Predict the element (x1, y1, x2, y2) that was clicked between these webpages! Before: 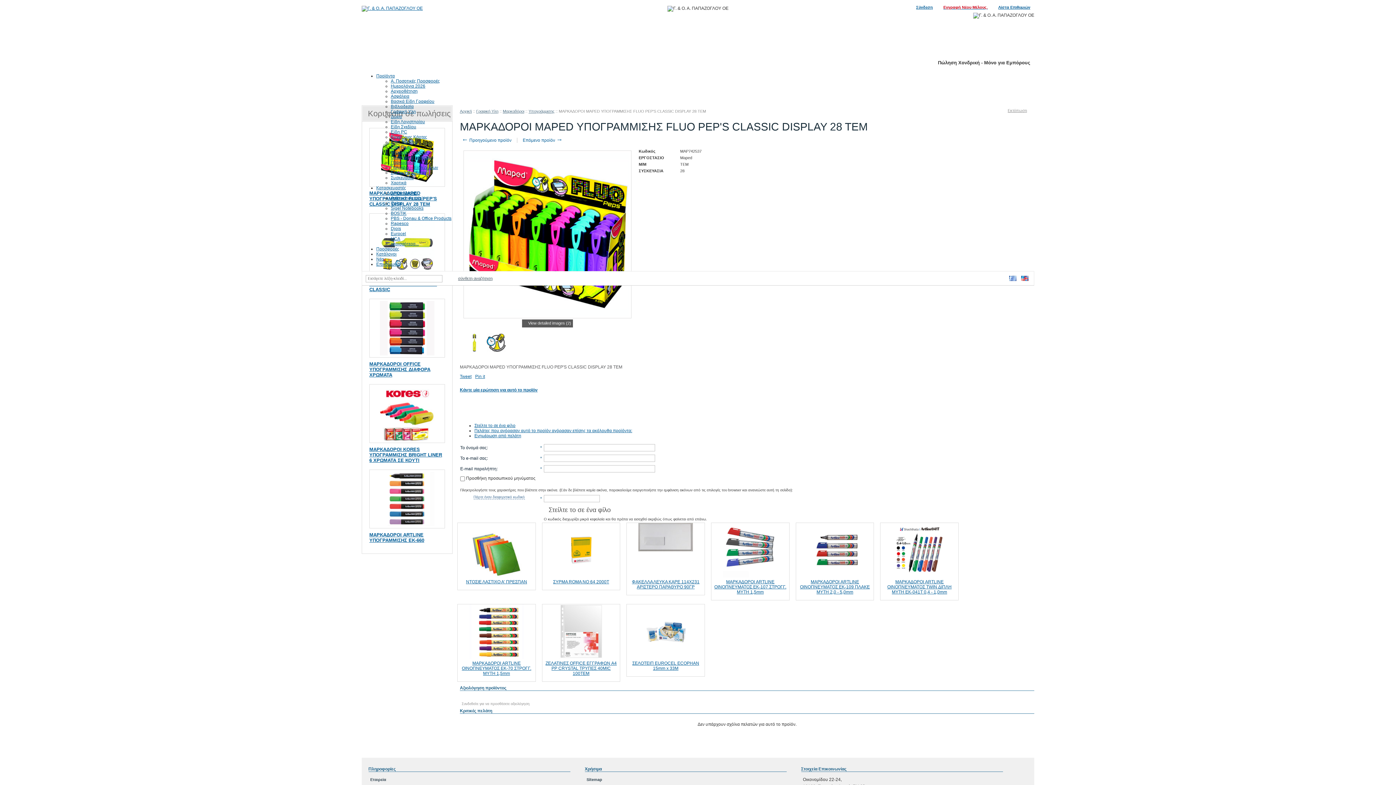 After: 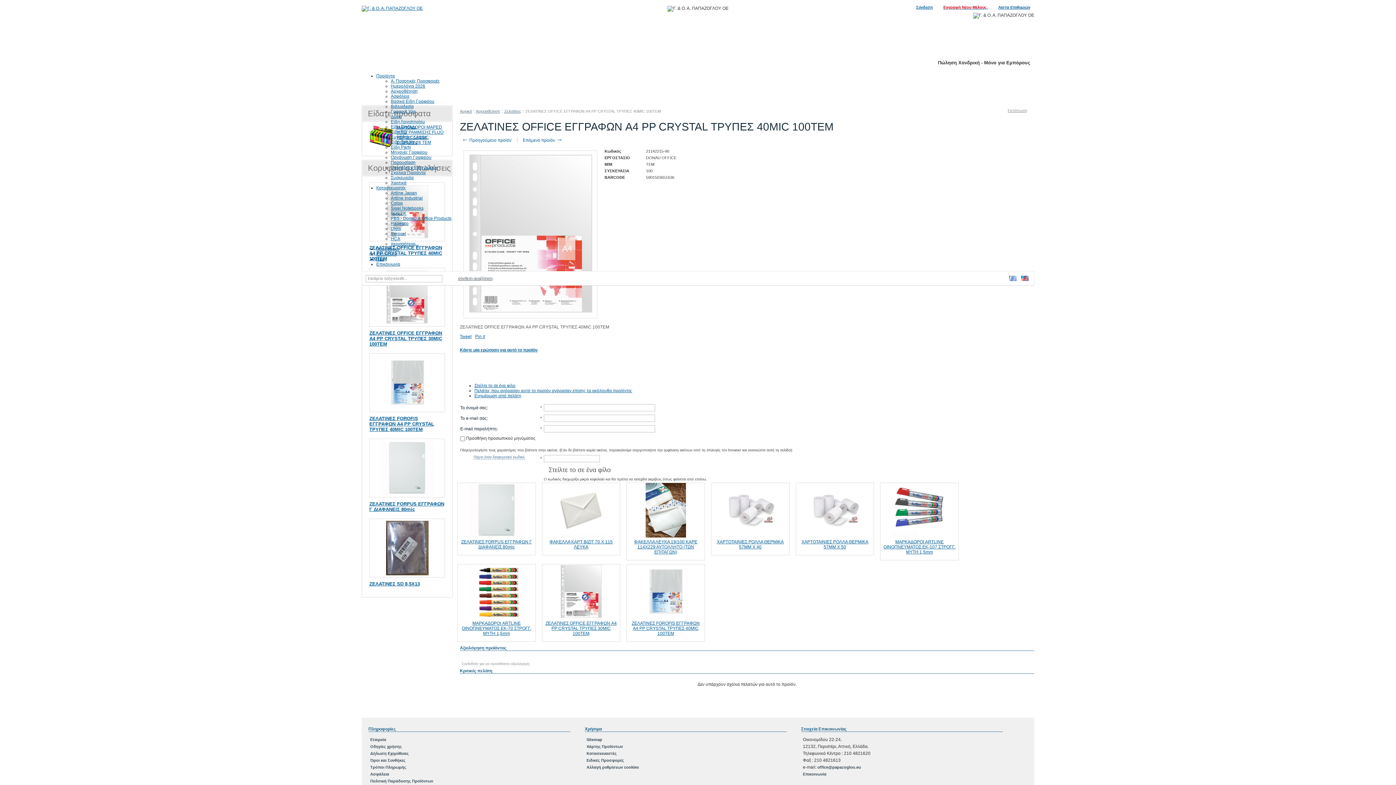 Action: bbox: (545, 661, 616, 676) label: ΖΕΛΑΤΙΝΕΣ OFFICE ΕΓΓΡΑΦΩΝ A4 PP CRYSTAL ΤΡΥΠΕΣ 40MIC 100ΤΕΜ